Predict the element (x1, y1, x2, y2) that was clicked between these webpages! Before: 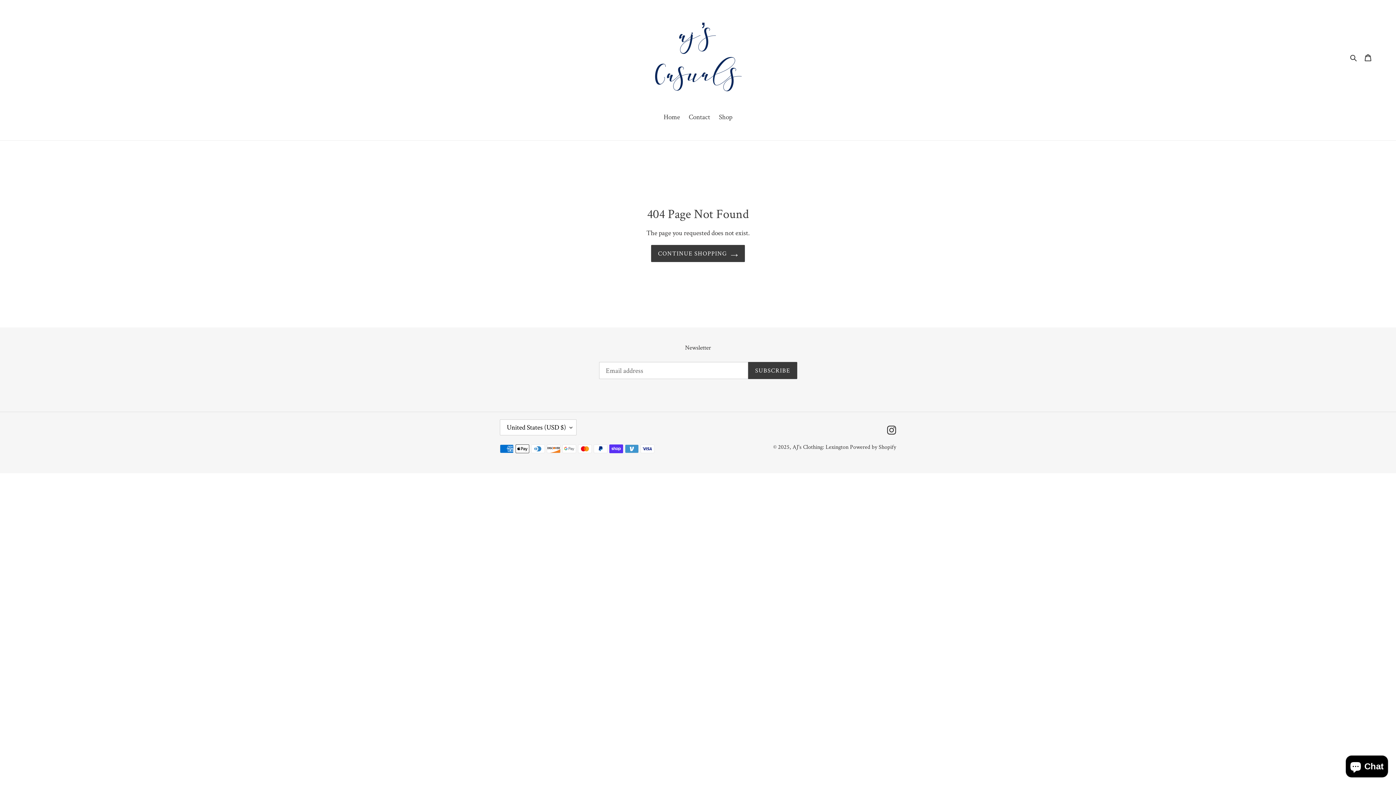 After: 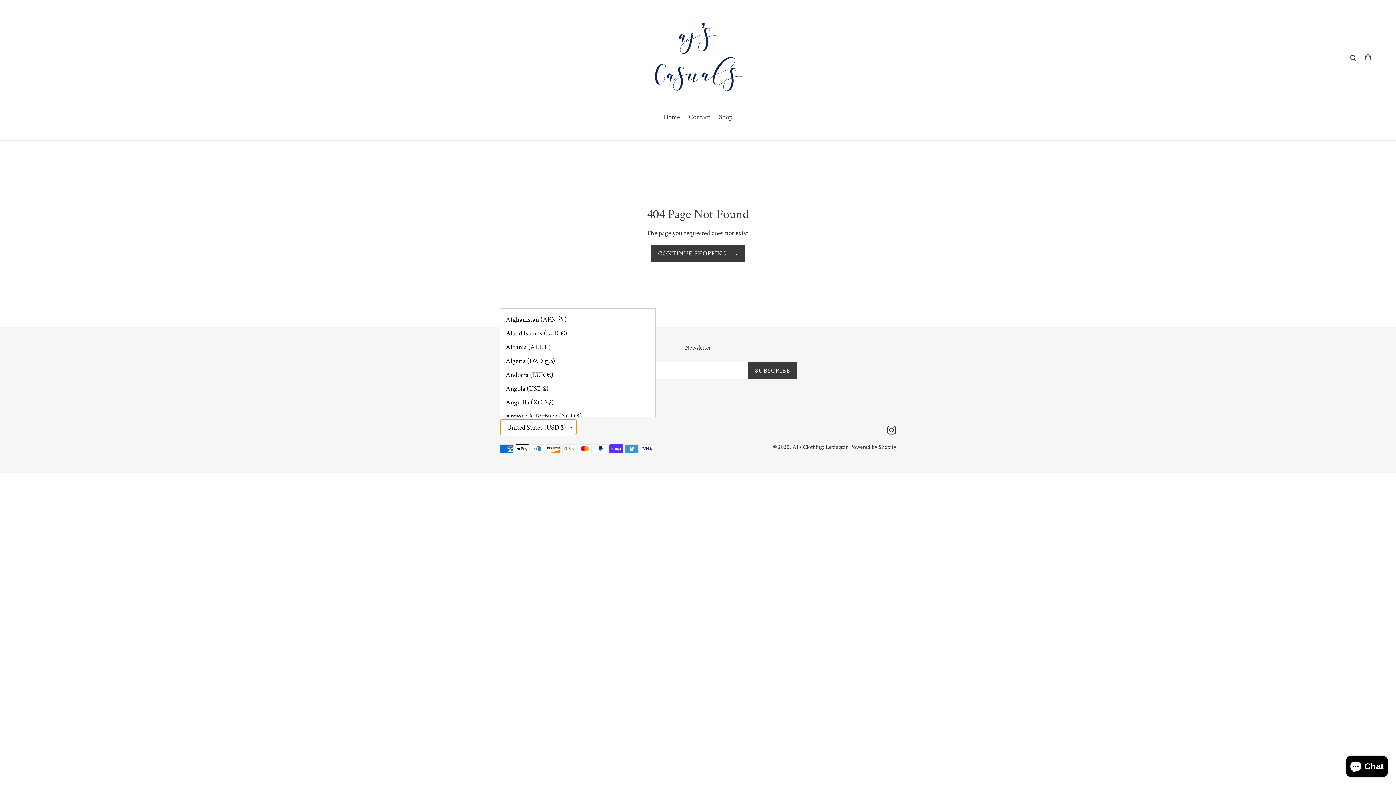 Action: bbox: (500, 419, 576, 435) label: United States (USD $)